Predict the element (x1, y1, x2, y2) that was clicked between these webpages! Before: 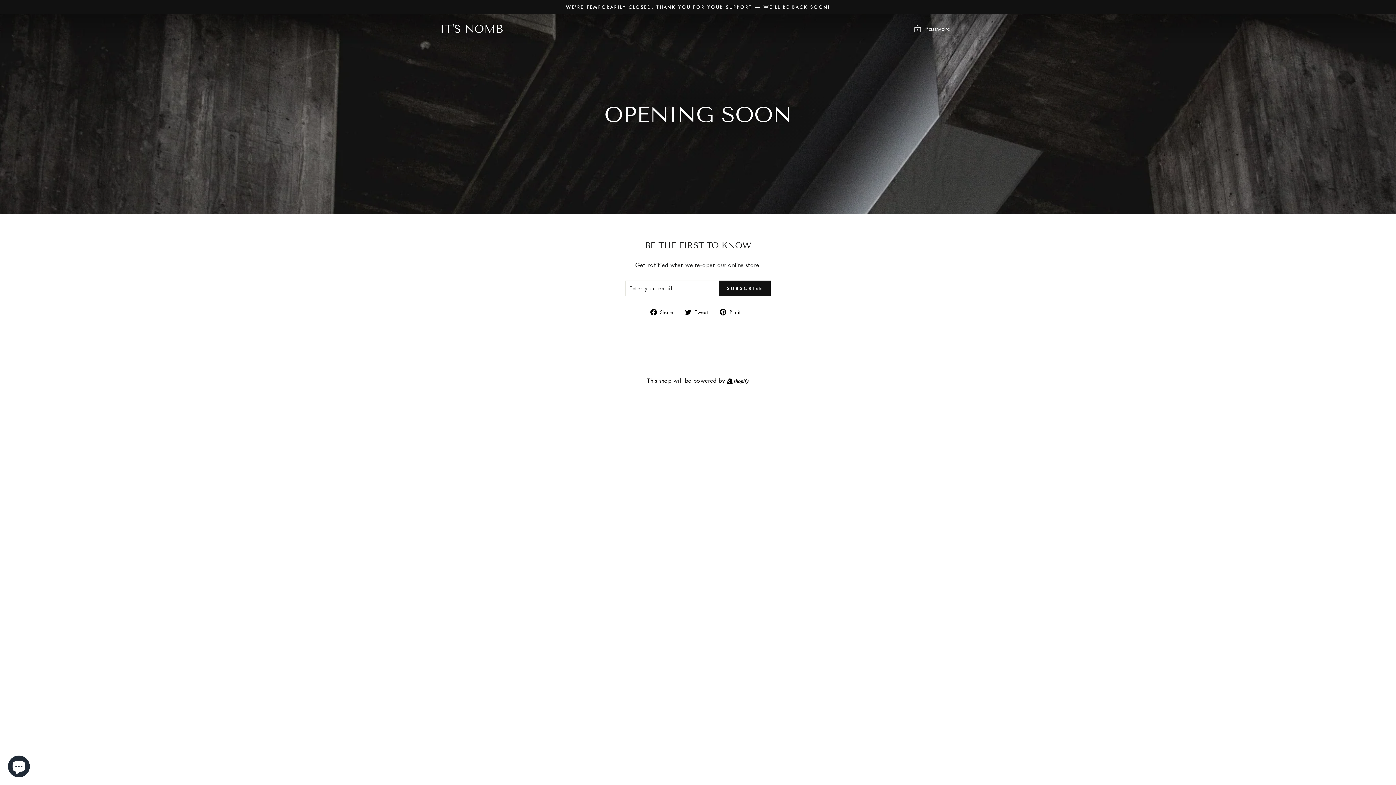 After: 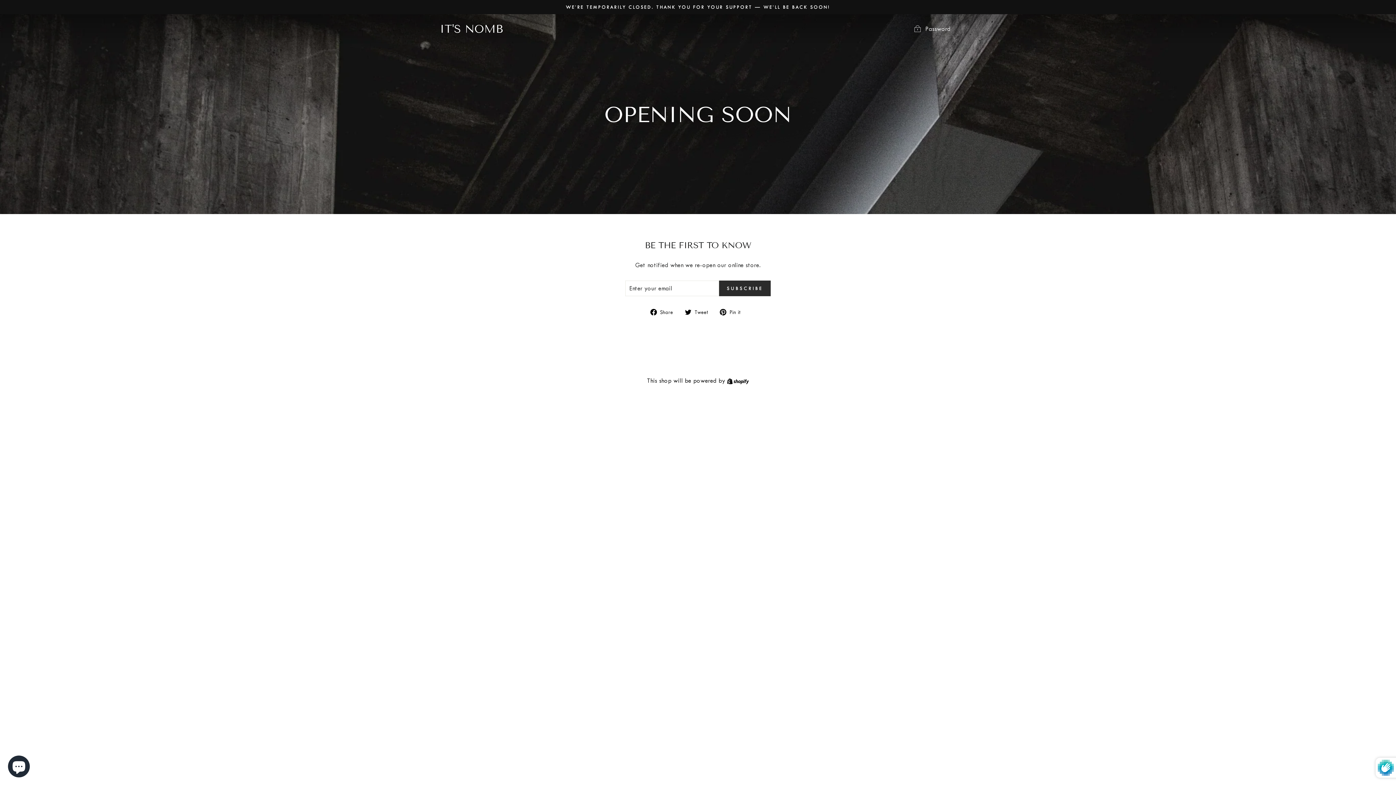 Action: bbox: (719, 280, 770, 296) label: SUBSCRIBE